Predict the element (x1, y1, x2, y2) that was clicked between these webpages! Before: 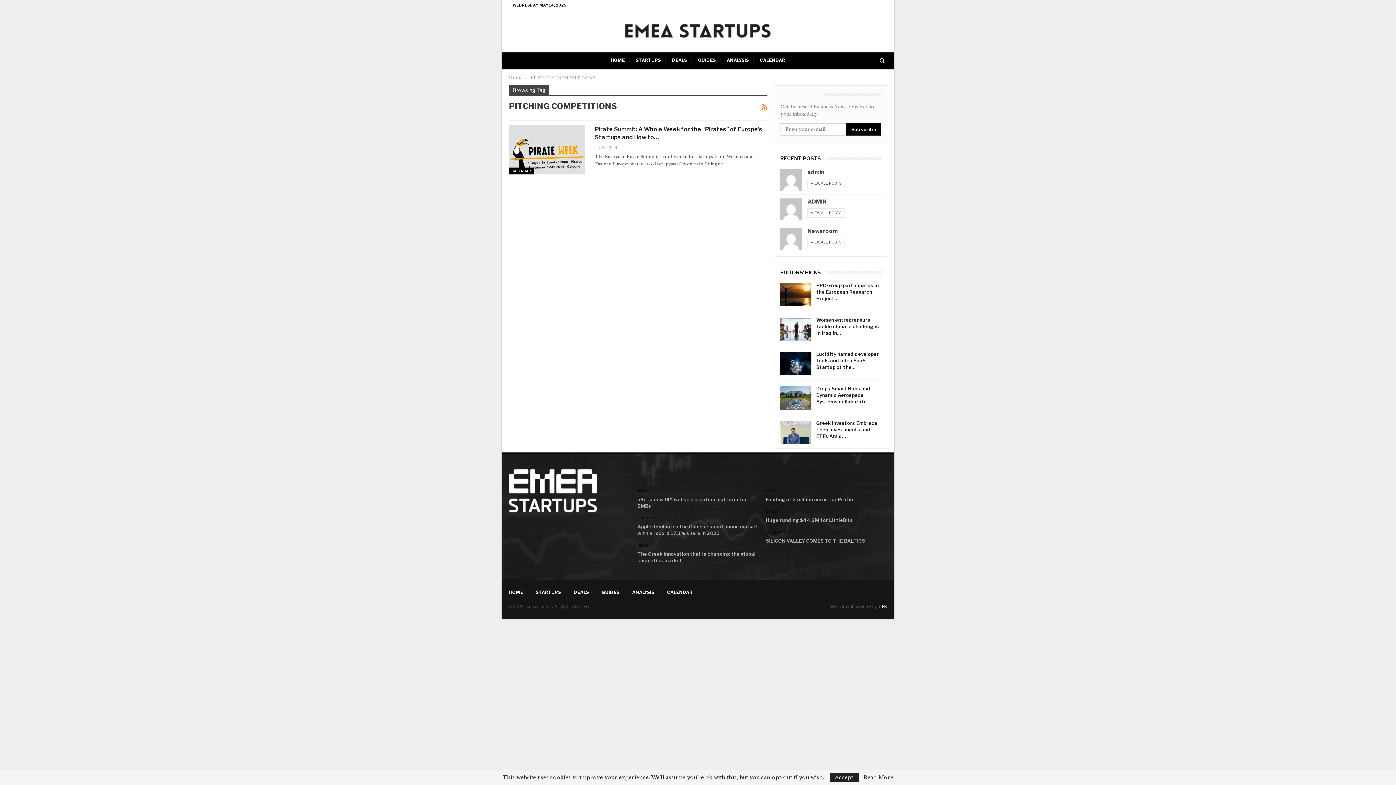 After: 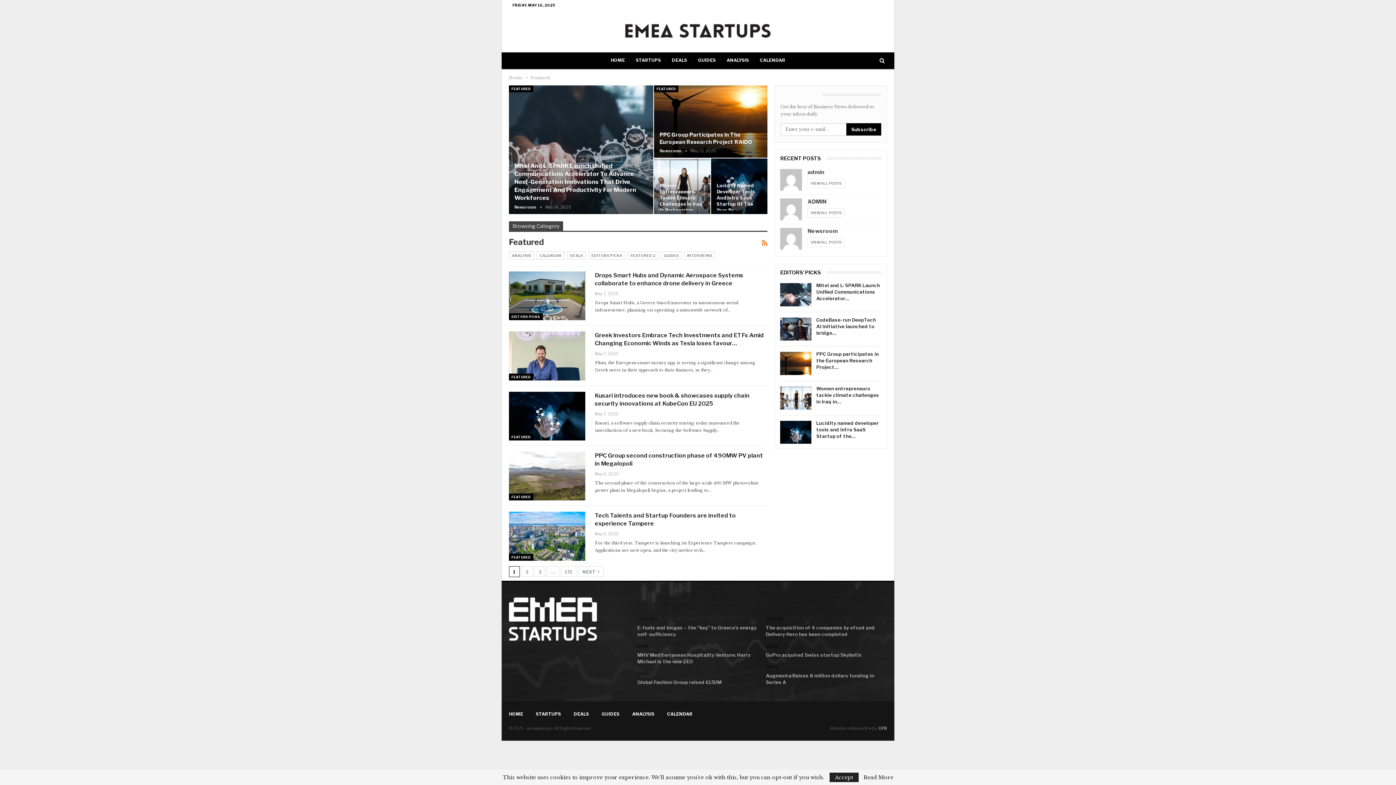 Action: label: FEATURED bbox: (637, 516, 655, 520)